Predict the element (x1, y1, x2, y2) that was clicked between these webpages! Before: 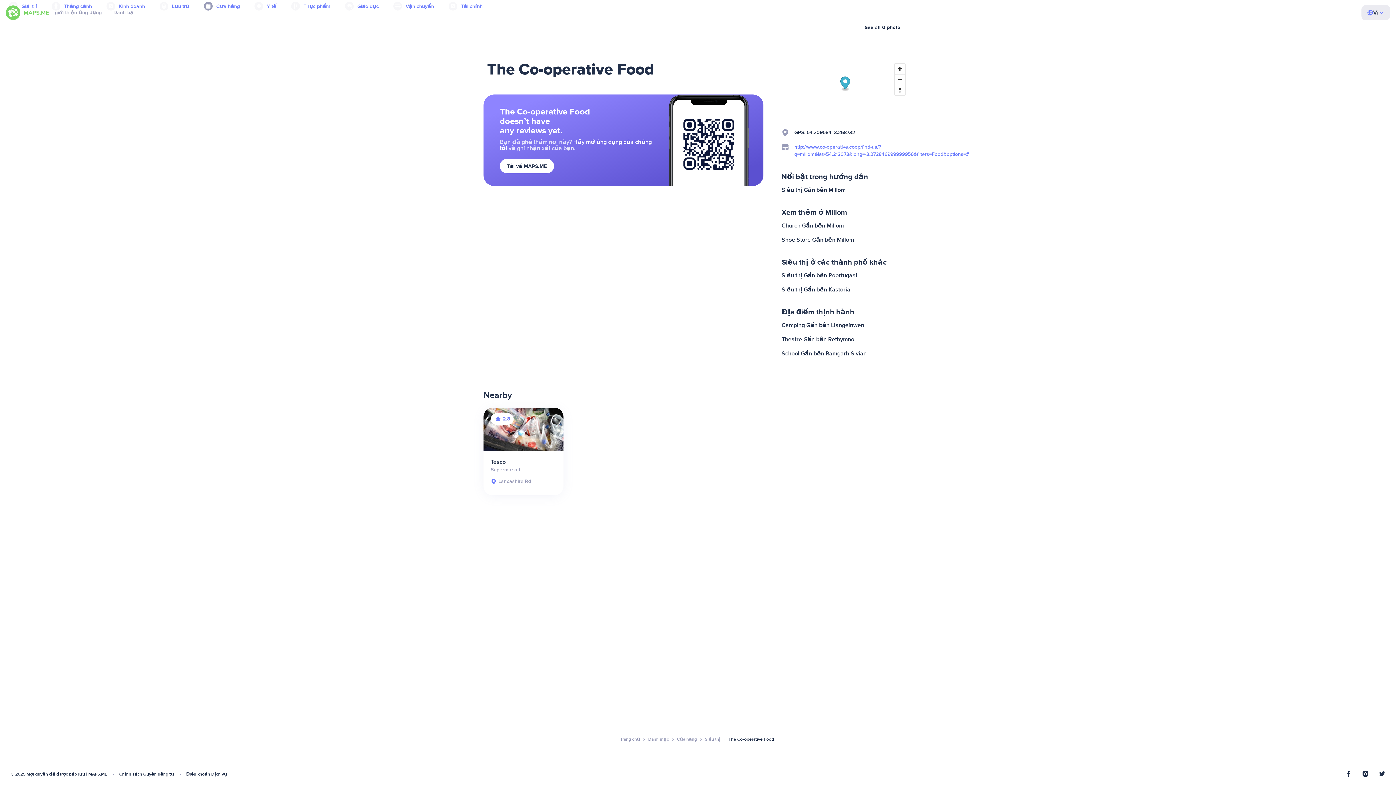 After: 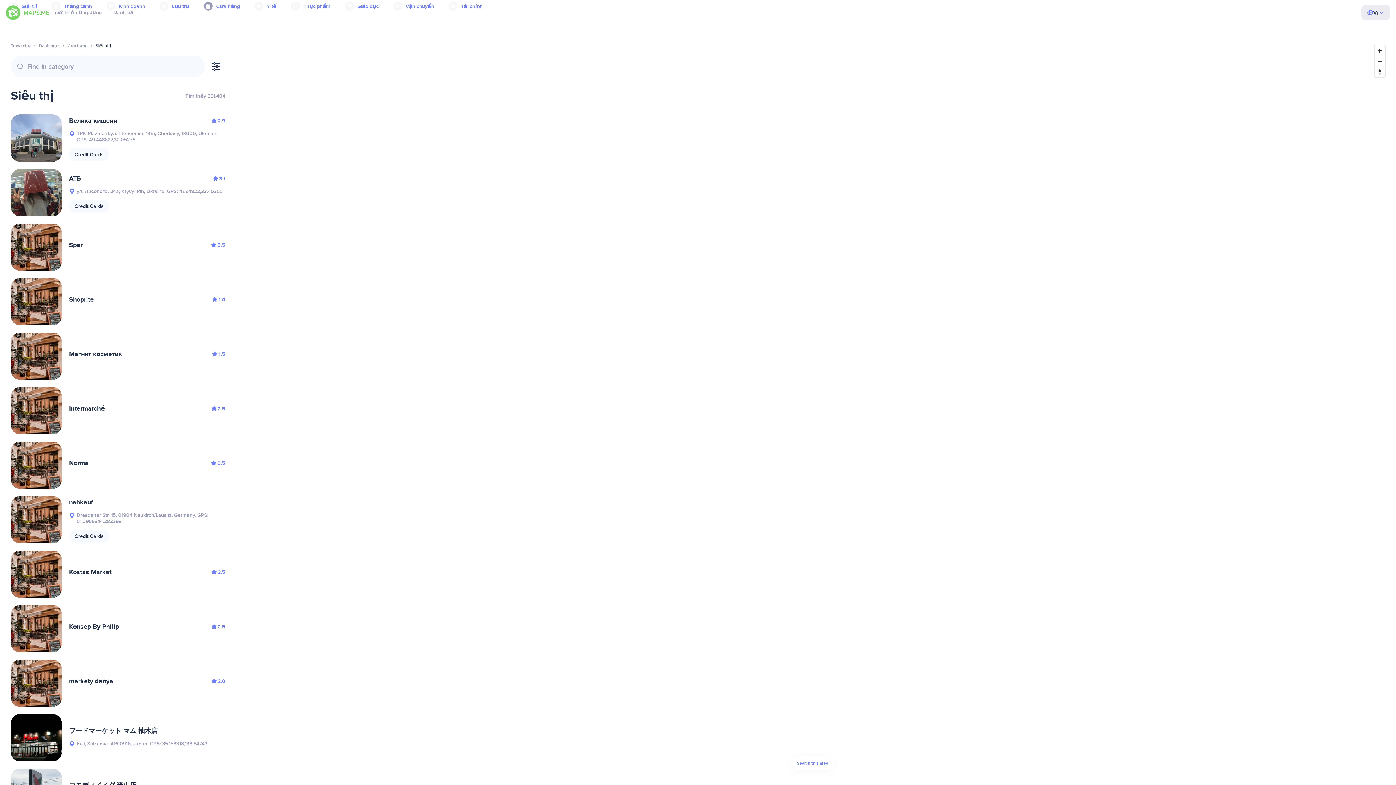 Action: label: Siêu thị bbox: (705, 737, 720, 742)